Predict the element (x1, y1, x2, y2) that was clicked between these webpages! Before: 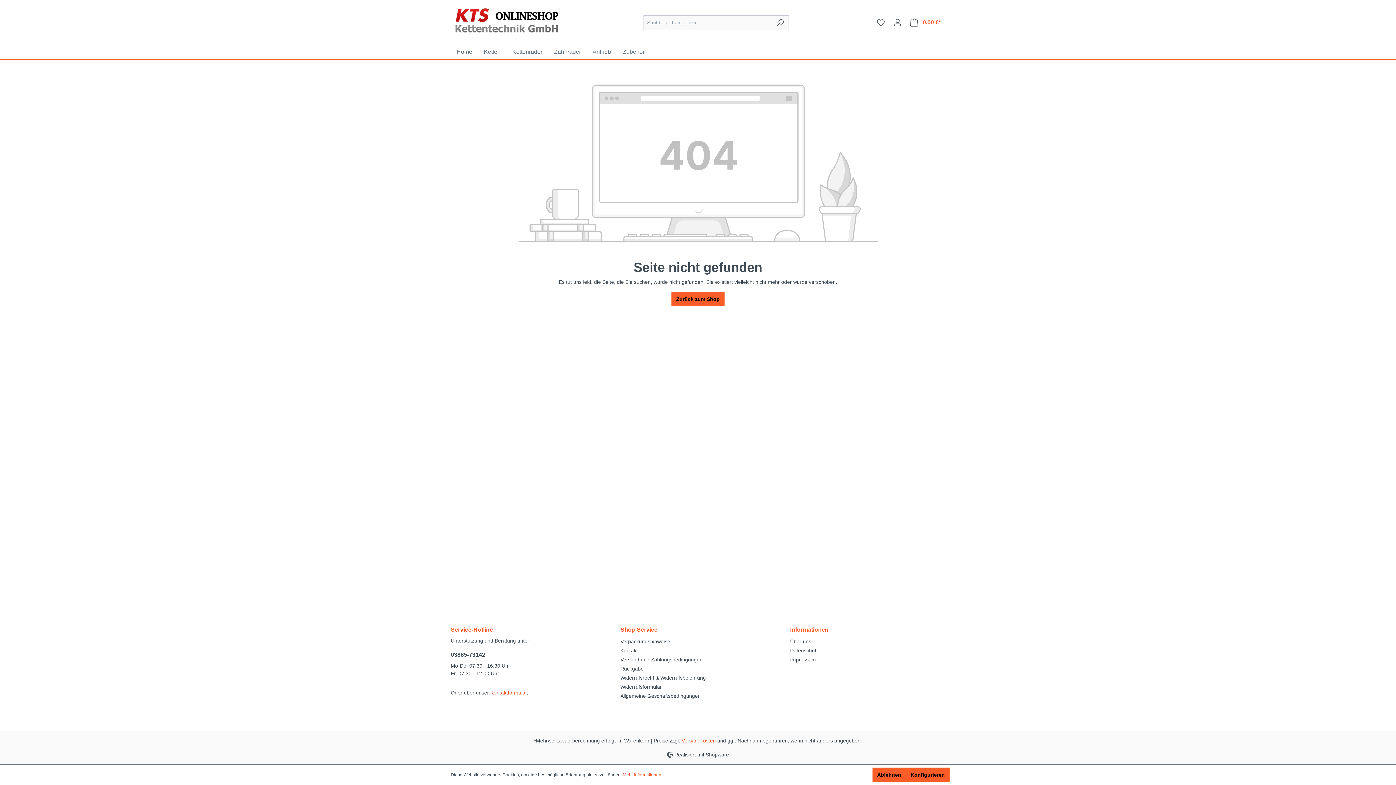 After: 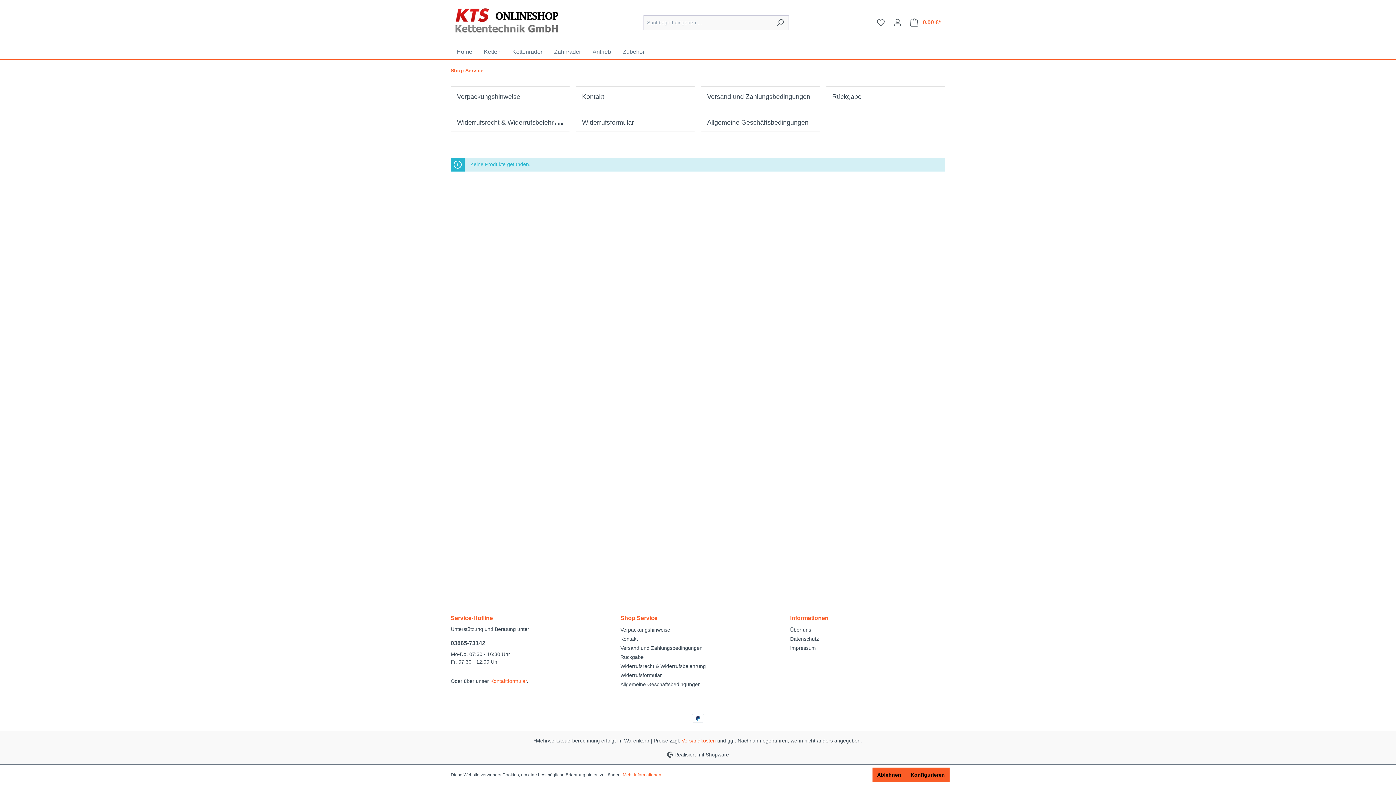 Action: label: Shop Service bbox: (620, 625, 657, 634)